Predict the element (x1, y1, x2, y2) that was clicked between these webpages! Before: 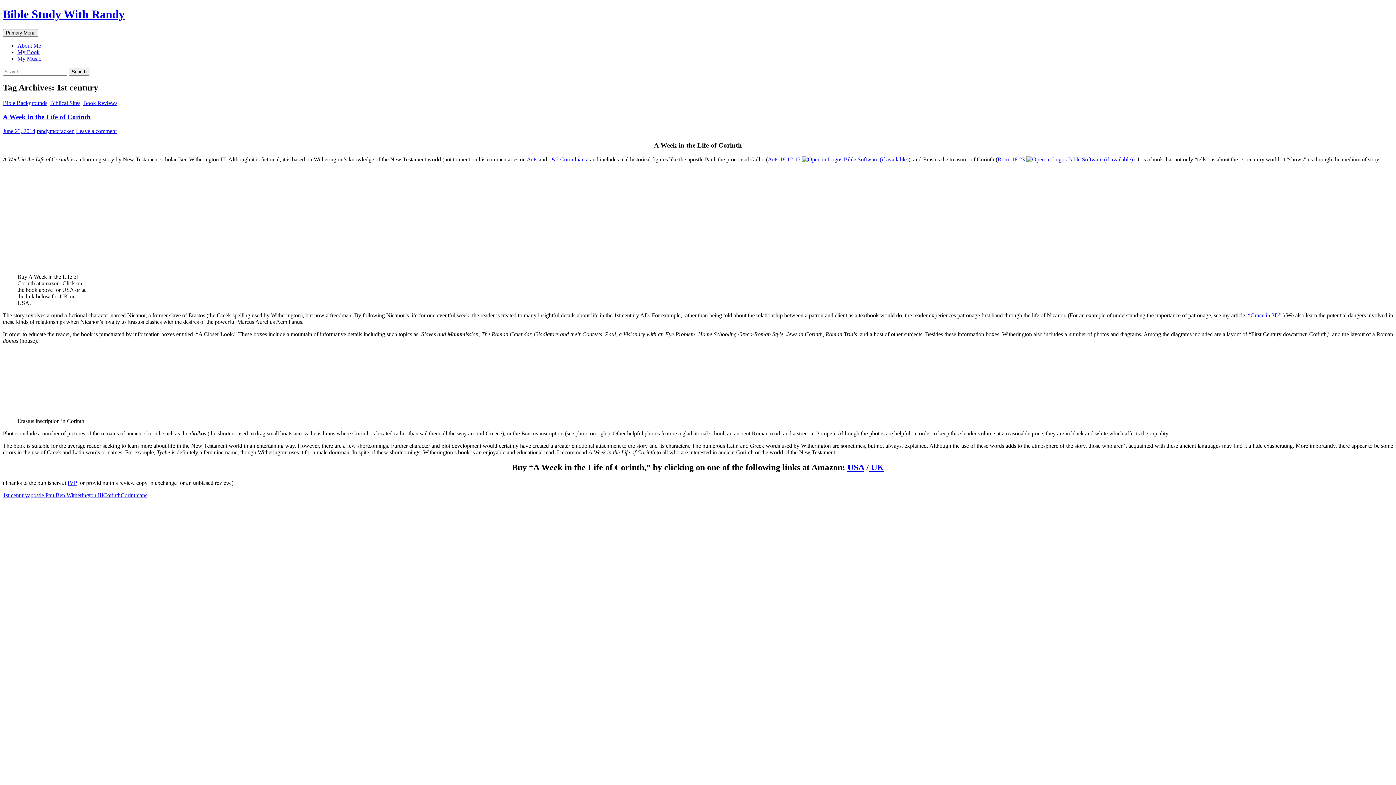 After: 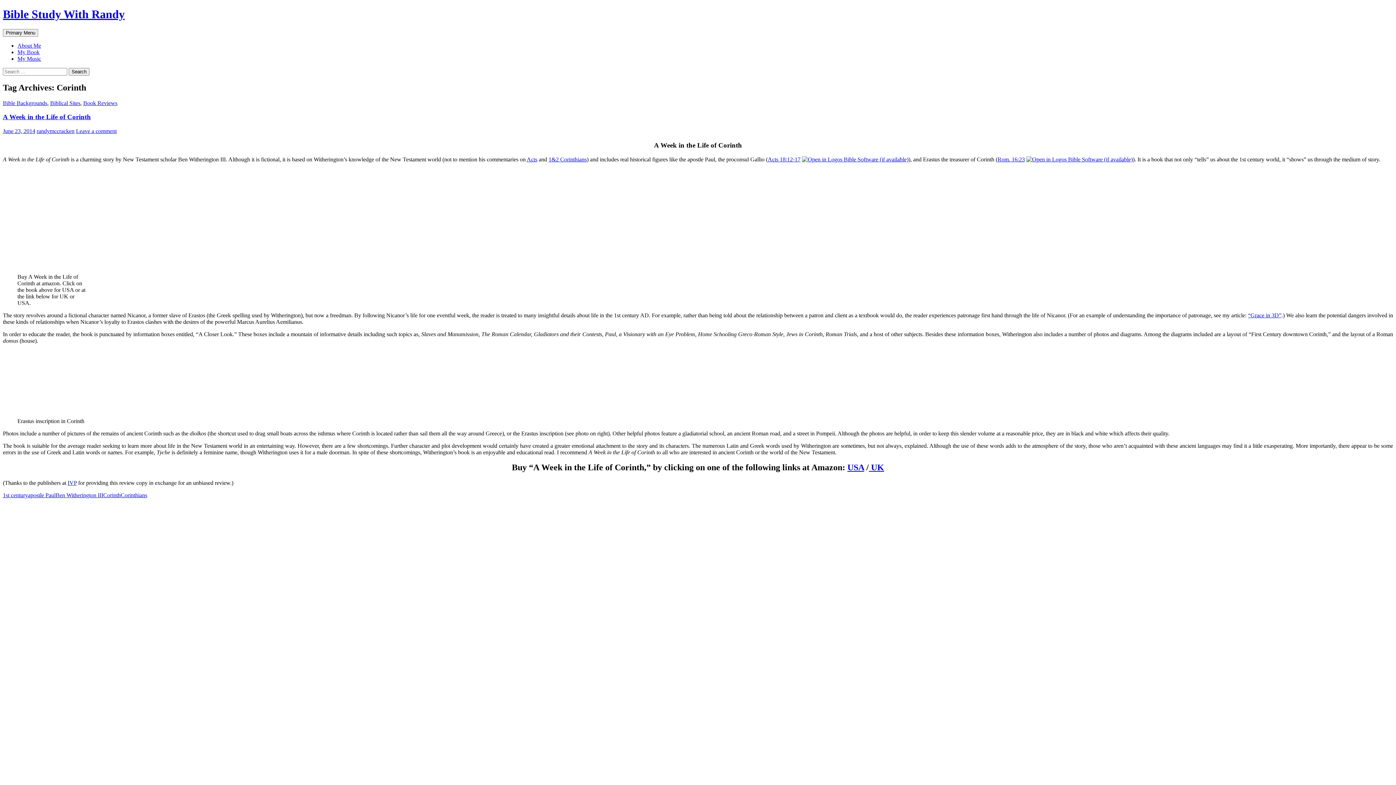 Action: label: Corinth bbox: (103, 492, 120, 498)